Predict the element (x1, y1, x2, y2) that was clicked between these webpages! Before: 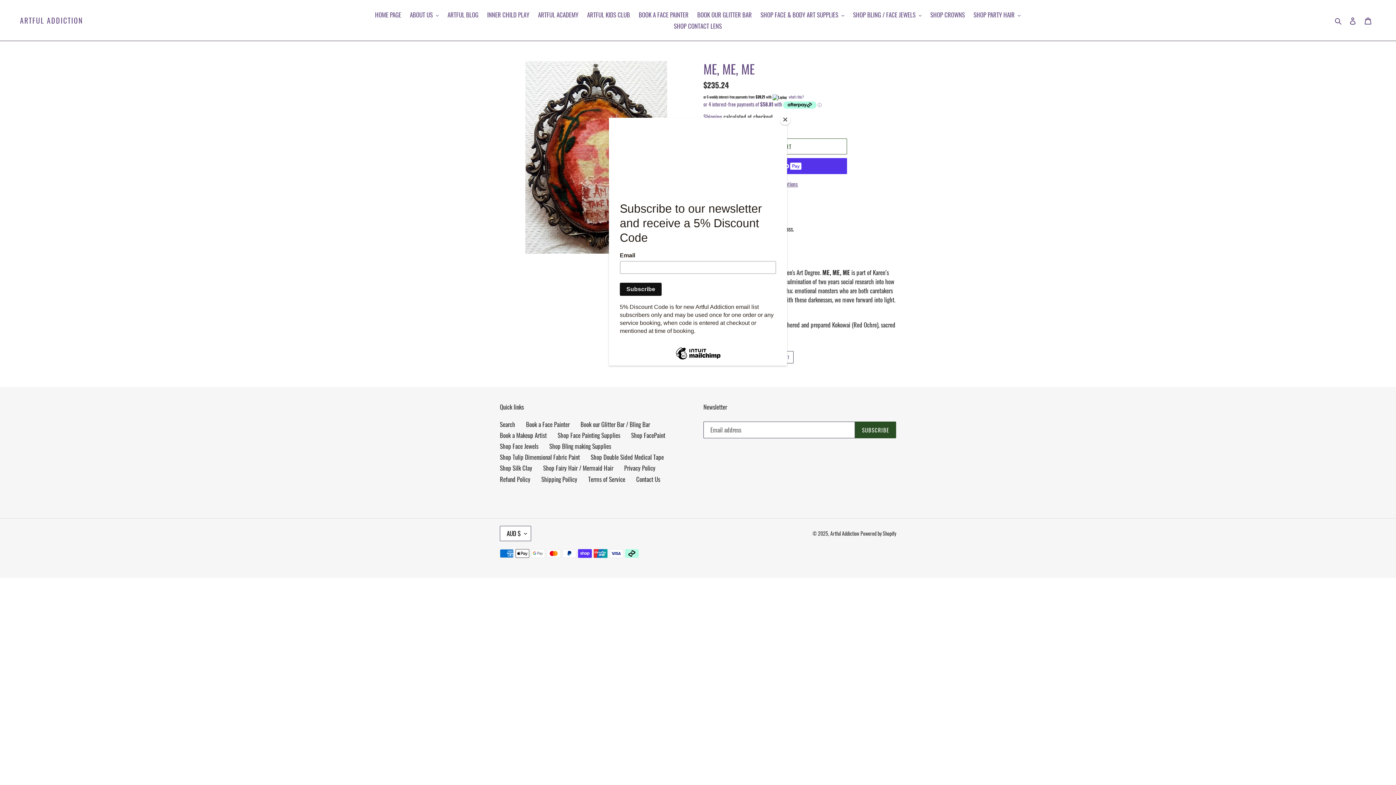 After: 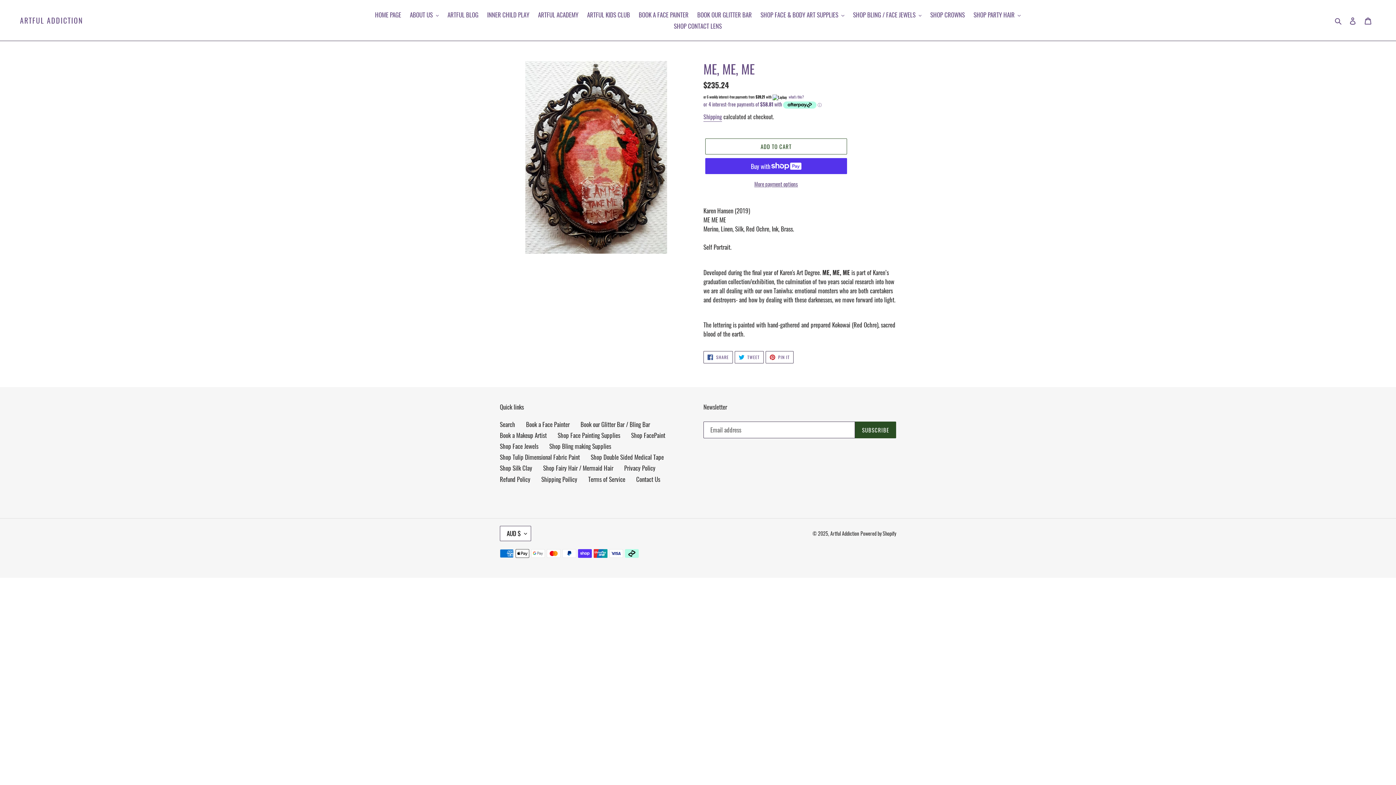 Action: bbox: (780, 114, 790, 125) label: Close